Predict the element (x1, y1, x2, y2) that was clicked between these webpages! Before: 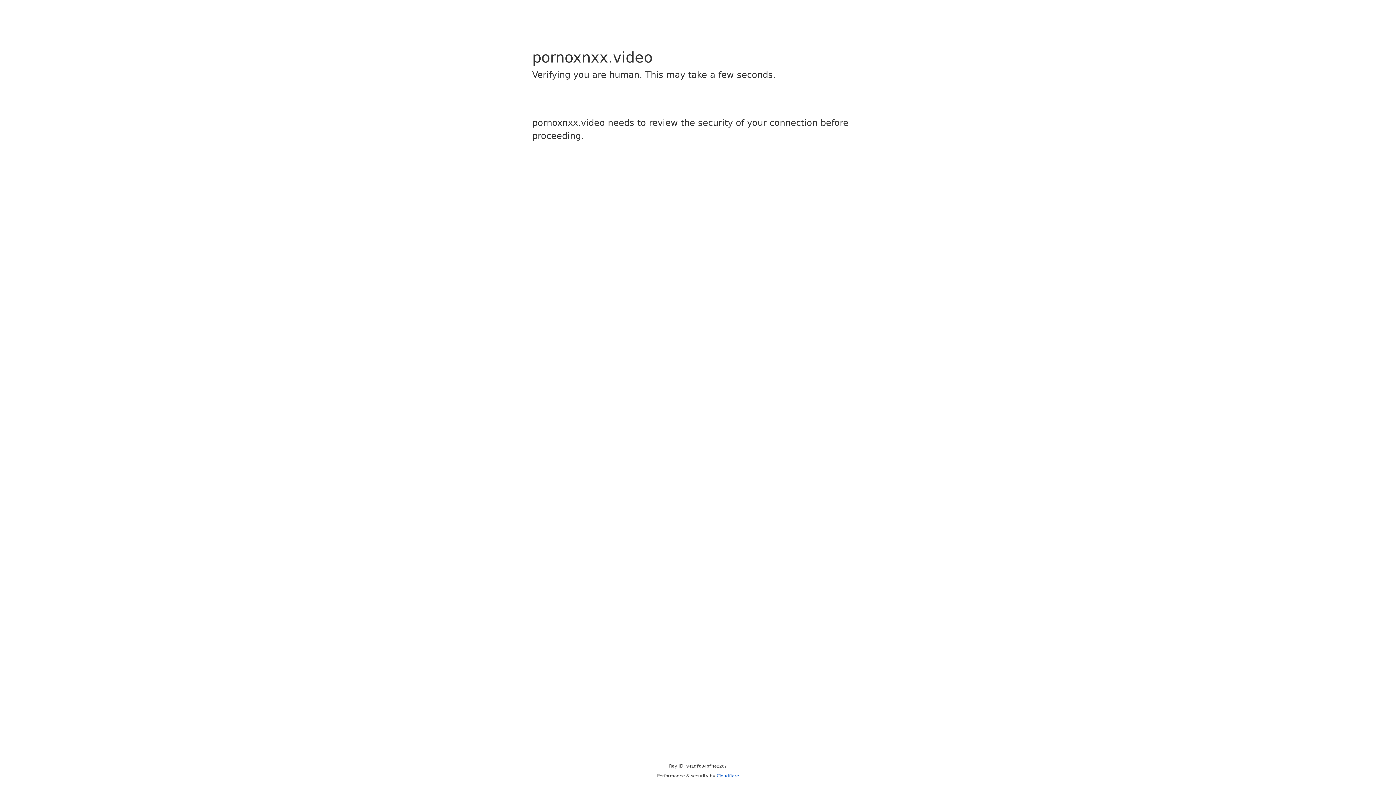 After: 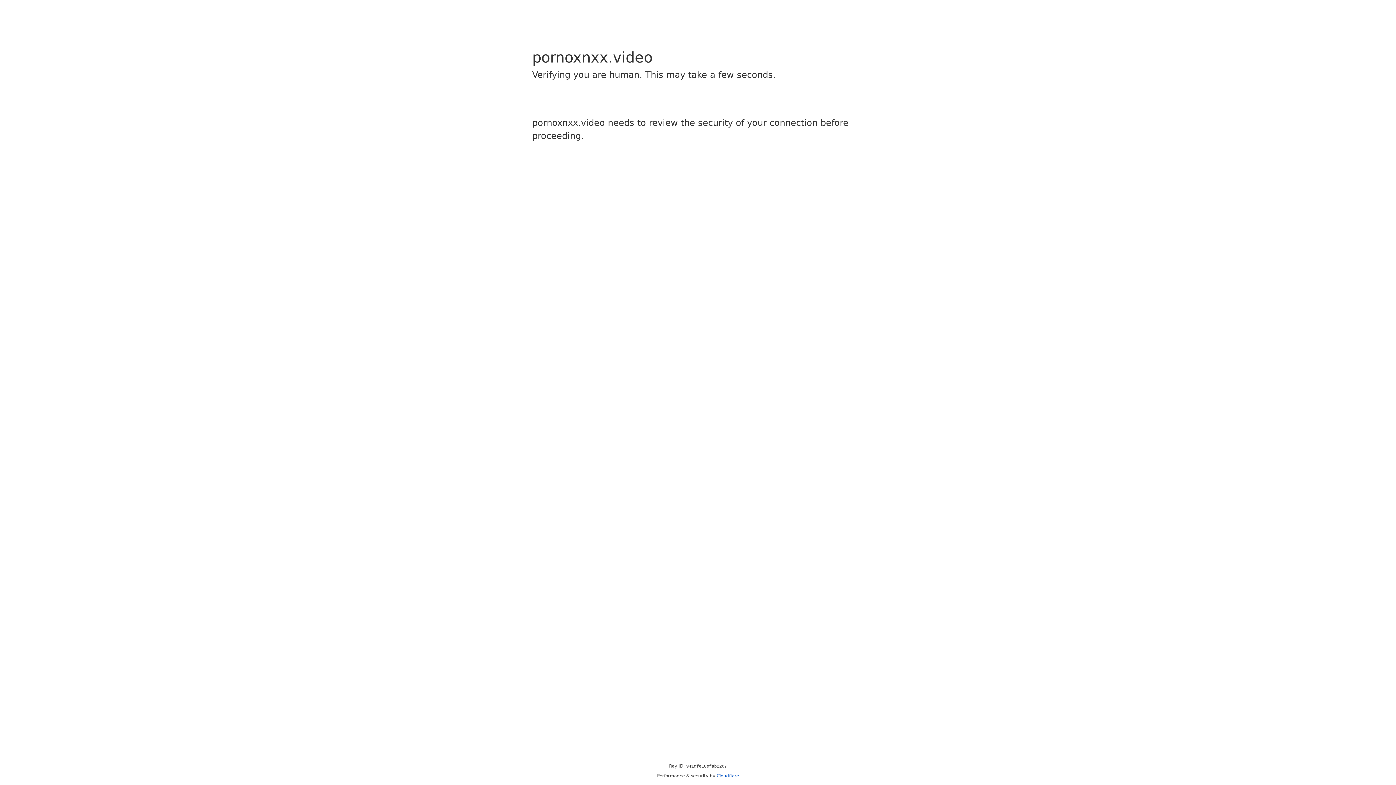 Action: label: Cloudflare bbox: (716, 773, 739, 778)